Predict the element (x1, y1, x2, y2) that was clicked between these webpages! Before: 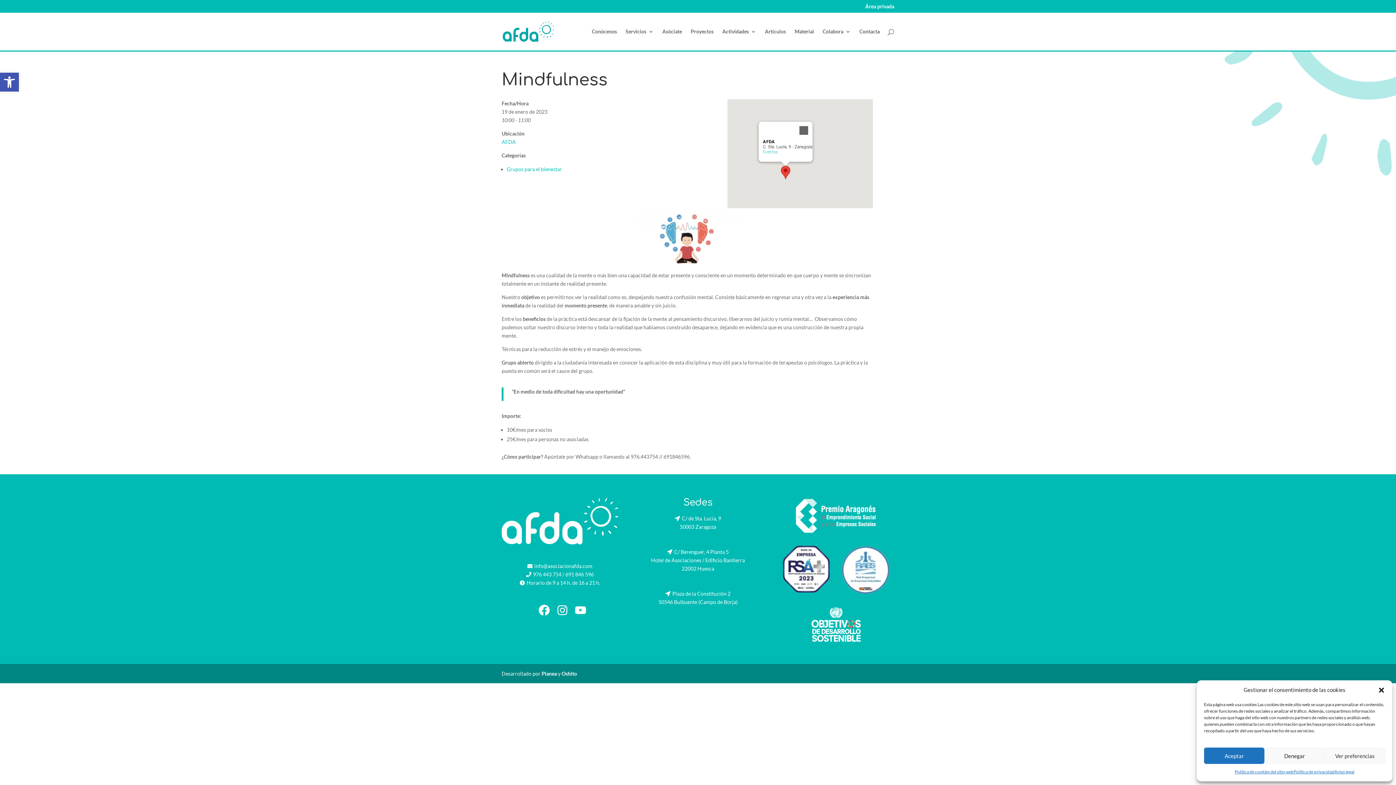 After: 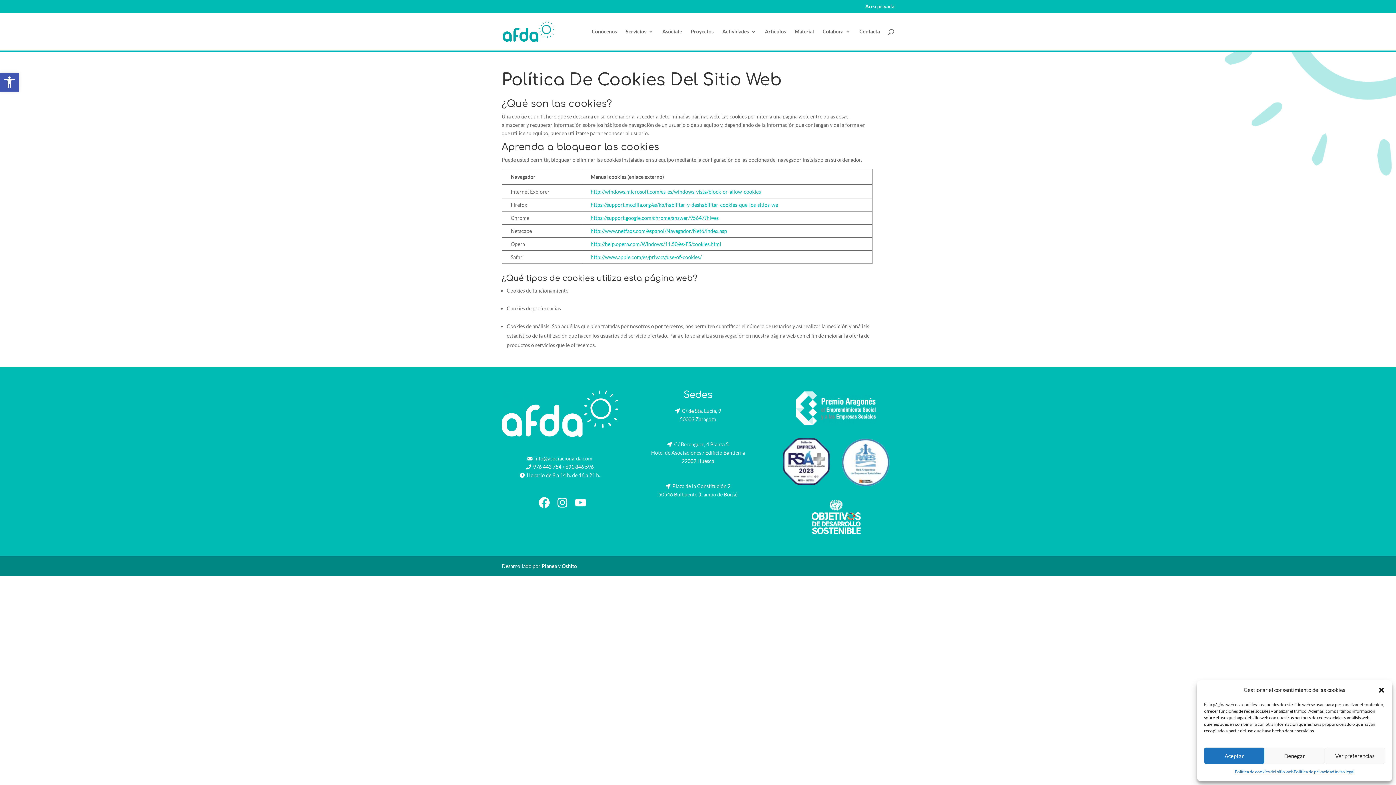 Action: label: Política de cookies del sitio web bbox: (1235, 768, 1293, 776)